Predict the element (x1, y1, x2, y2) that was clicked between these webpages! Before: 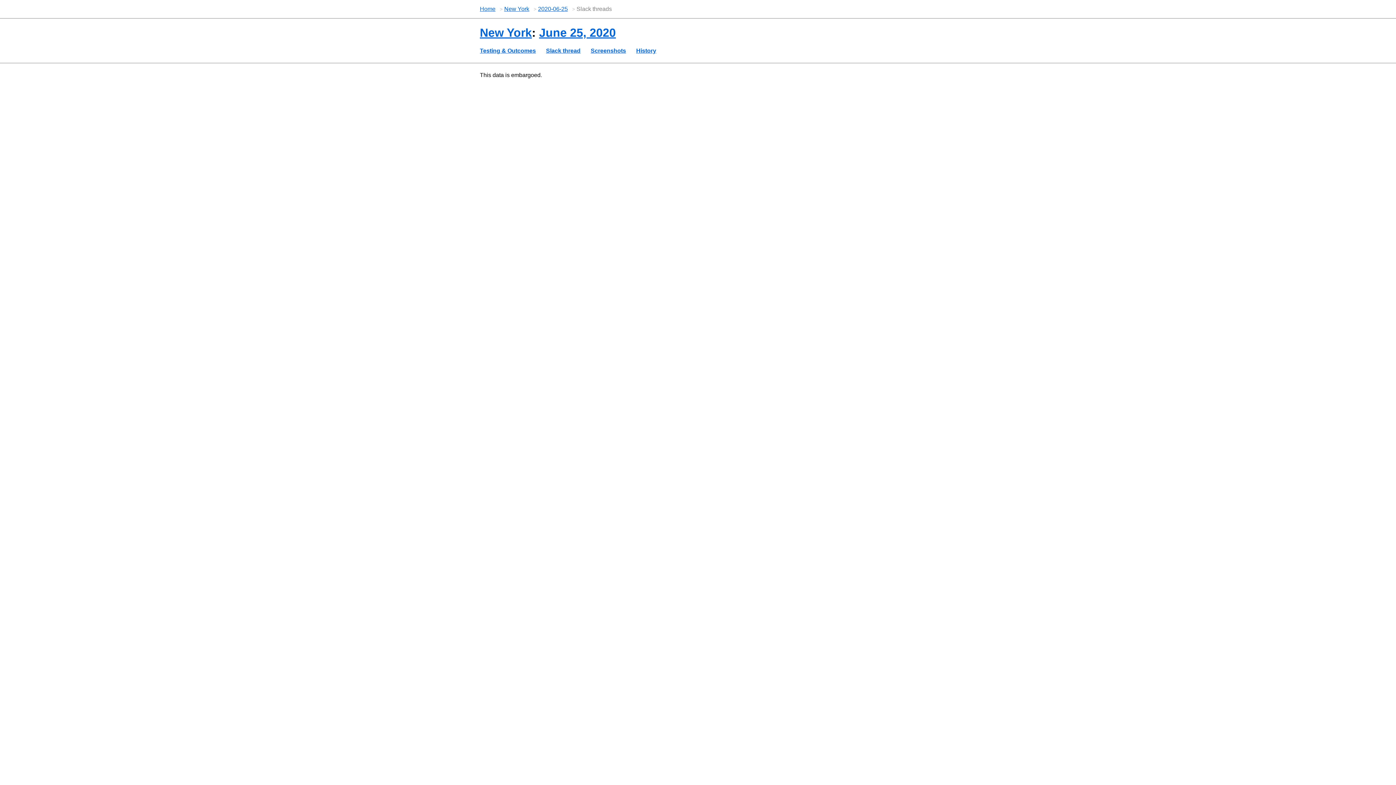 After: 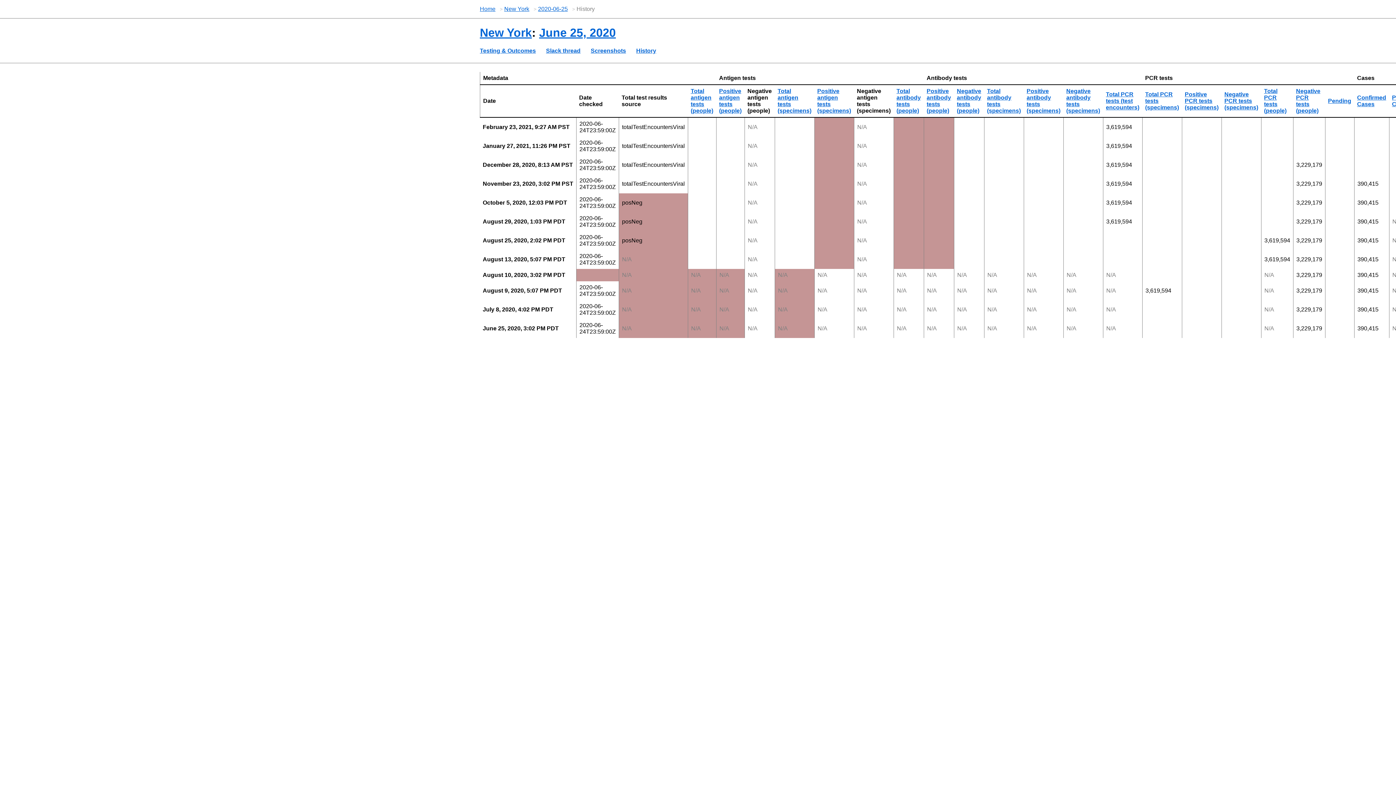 Action: bbox: (636, 47, 656, 53) label: History